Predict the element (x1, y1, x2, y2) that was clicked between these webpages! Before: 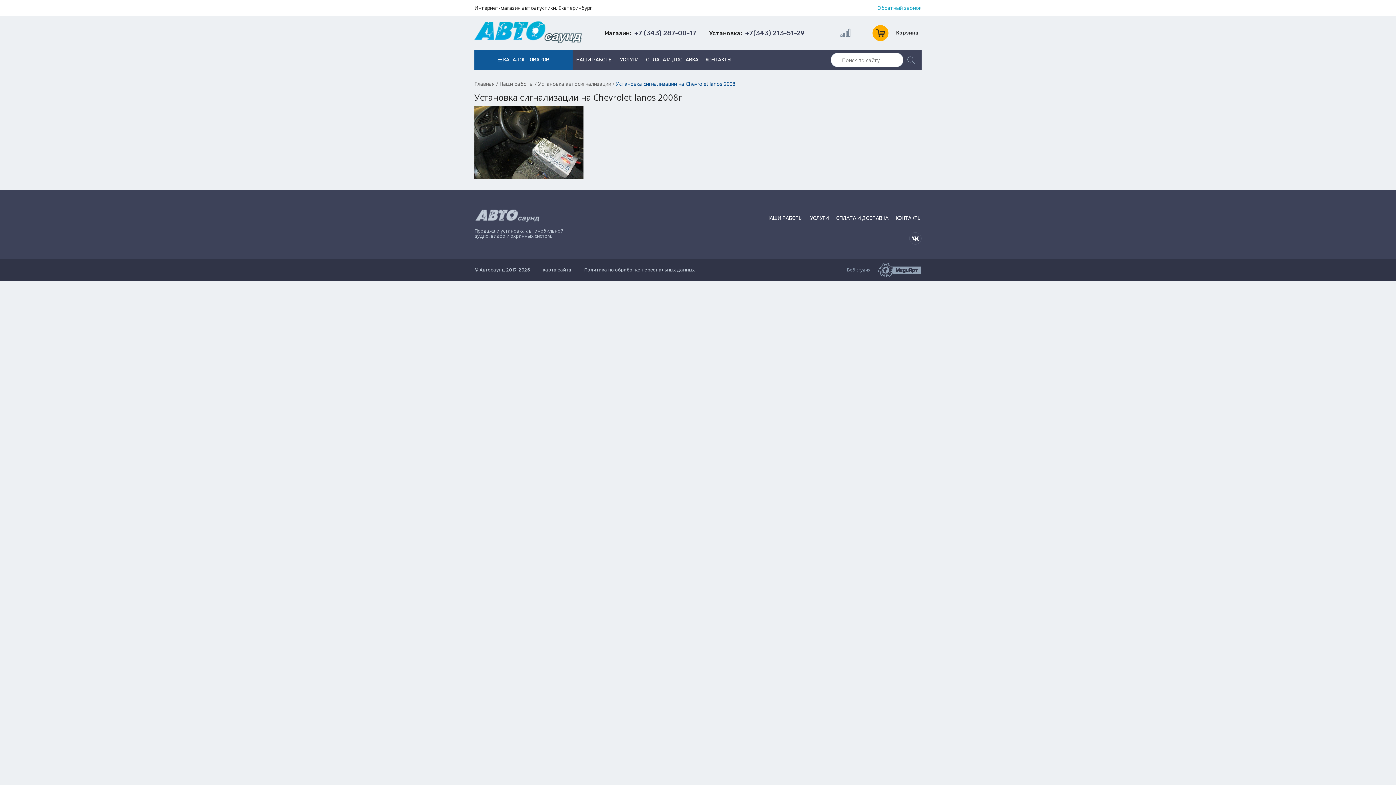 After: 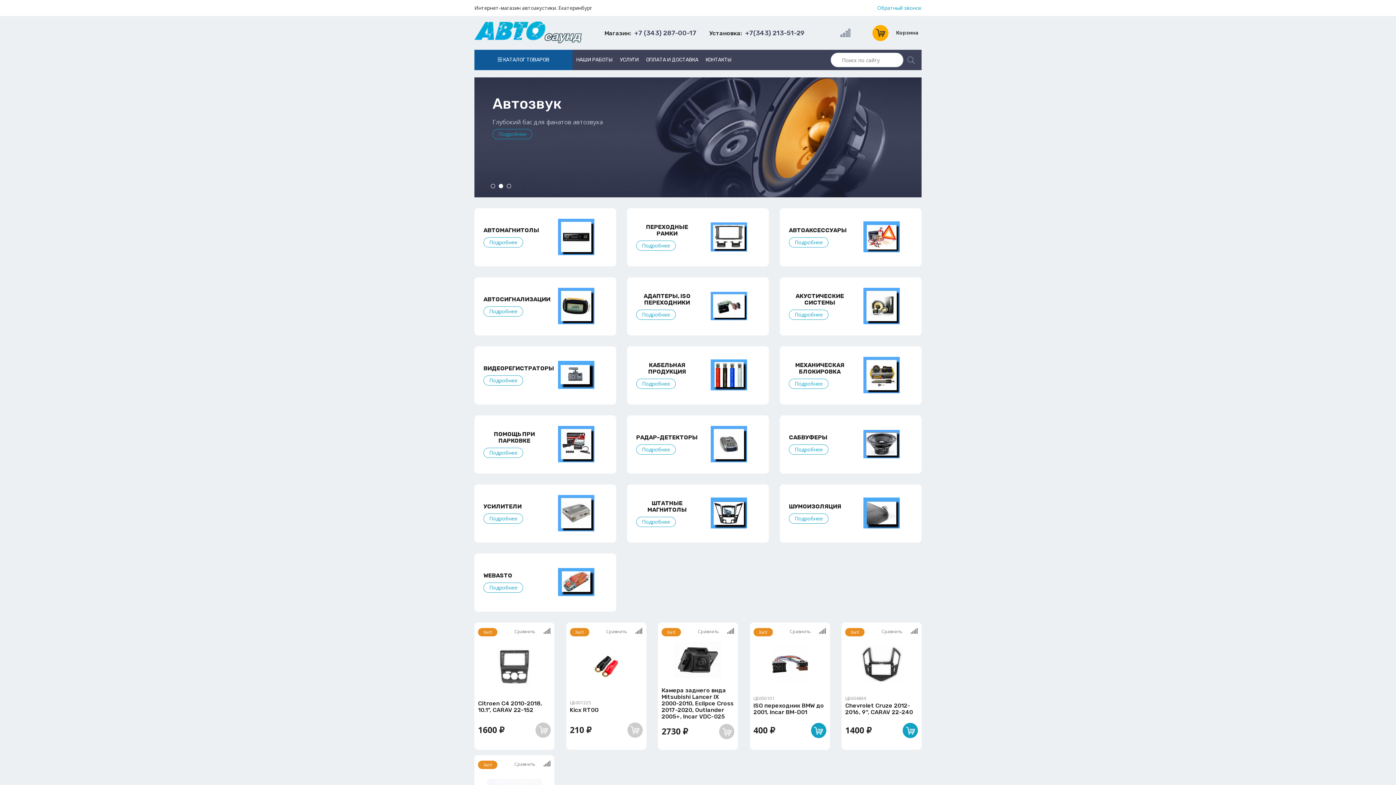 Action: label: Главная bbox: (474, 80, 494, 87)